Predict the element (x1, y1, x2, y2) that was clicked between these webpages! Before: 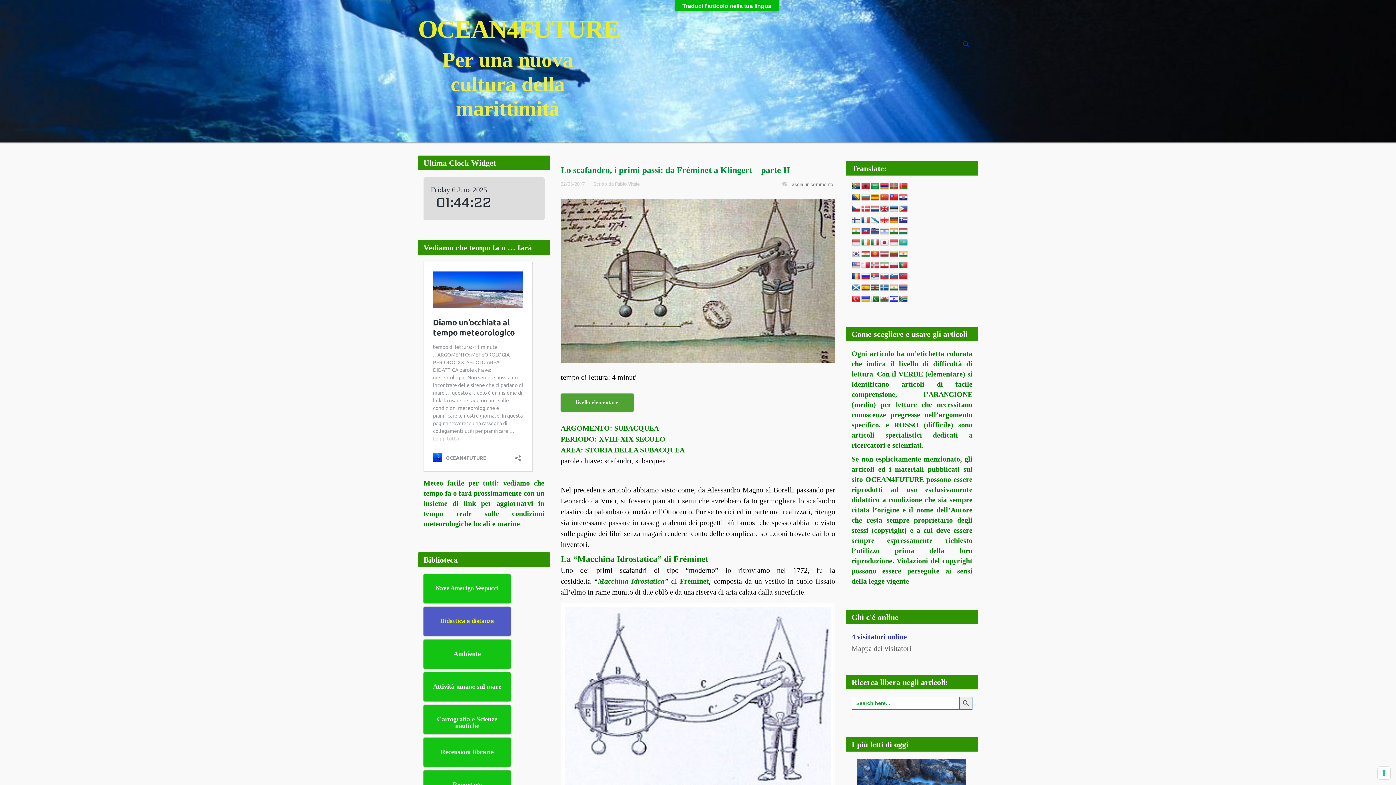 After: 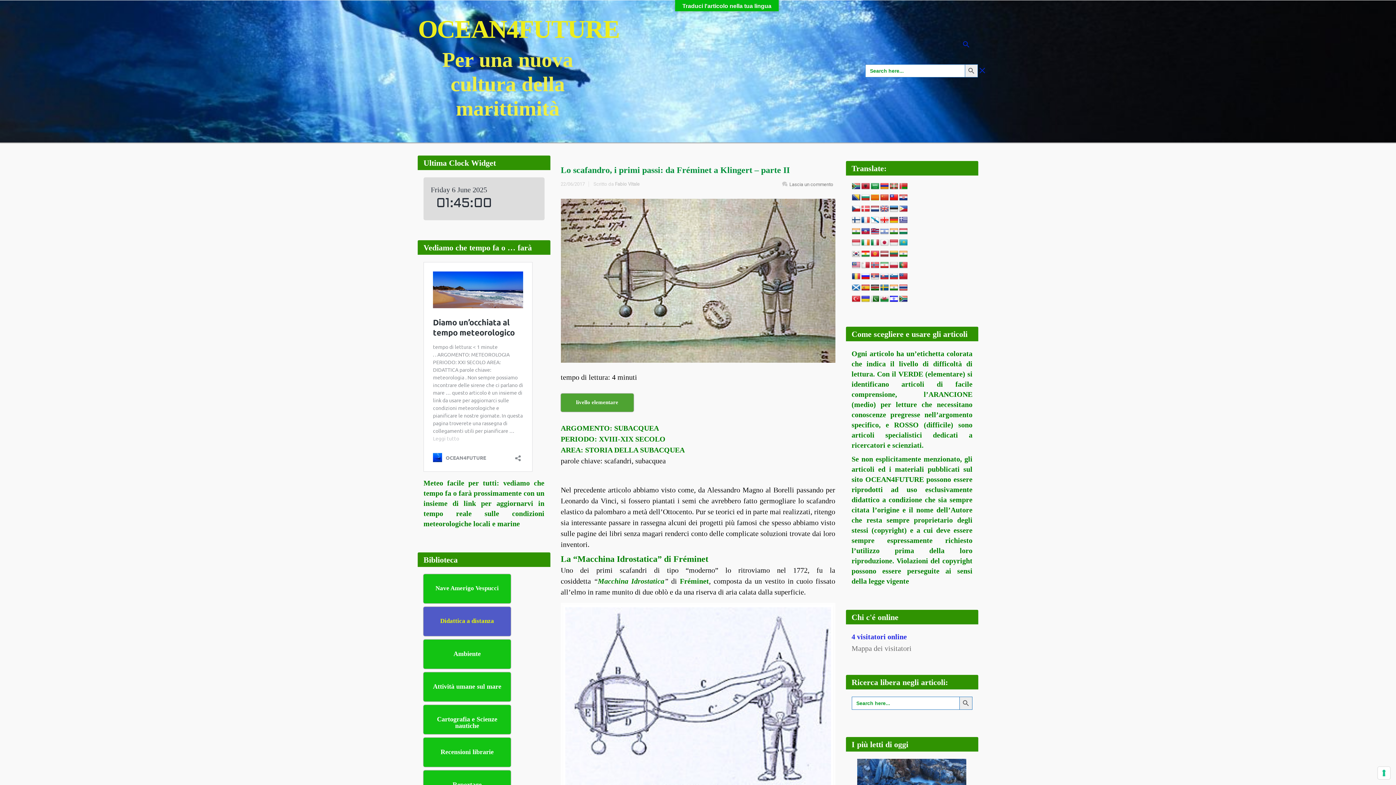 Action: bbox: (959, 22, 974, 64) label: Search Icon Link